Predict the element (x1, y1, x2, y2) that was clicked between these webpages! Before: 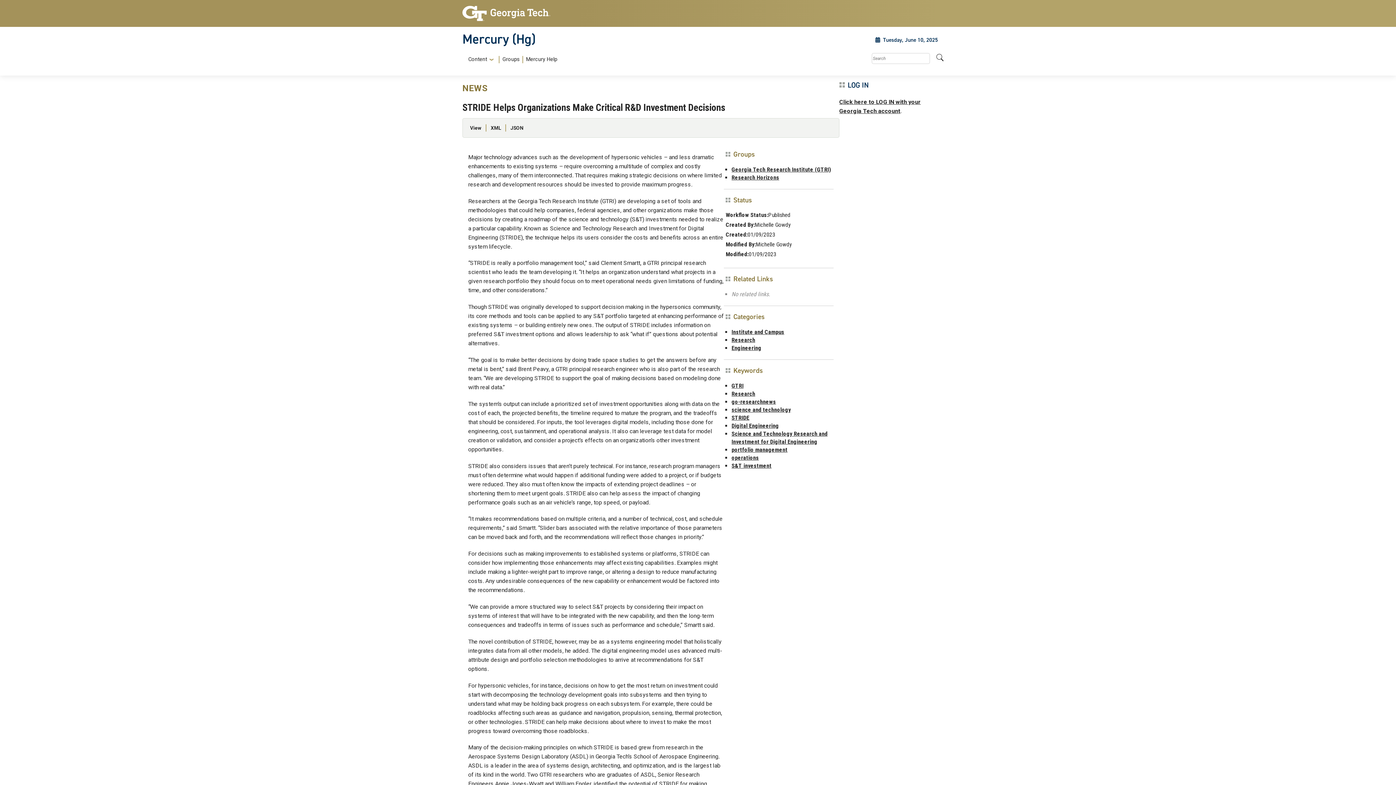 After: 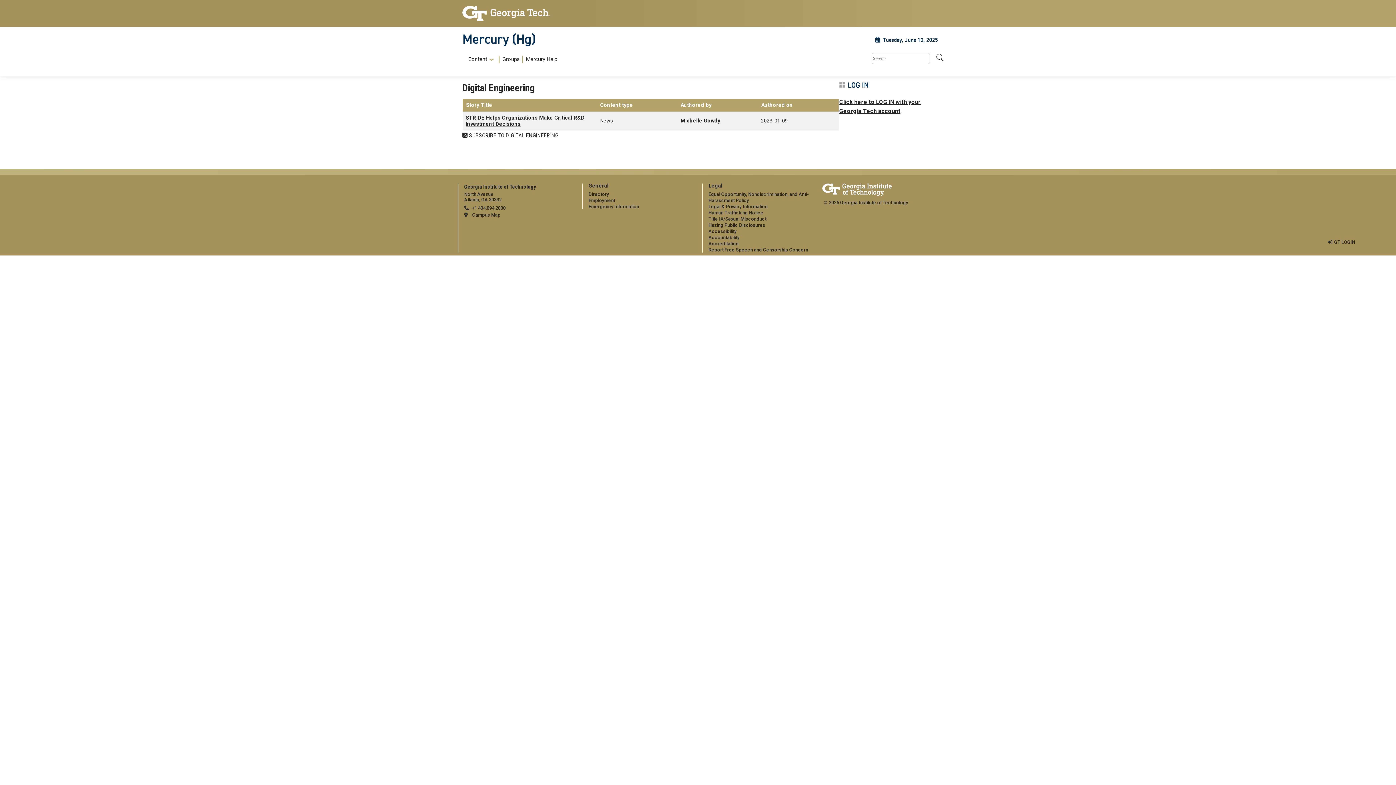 Action: bbox: (731, 422, 779, 429) label: Digital Engineering